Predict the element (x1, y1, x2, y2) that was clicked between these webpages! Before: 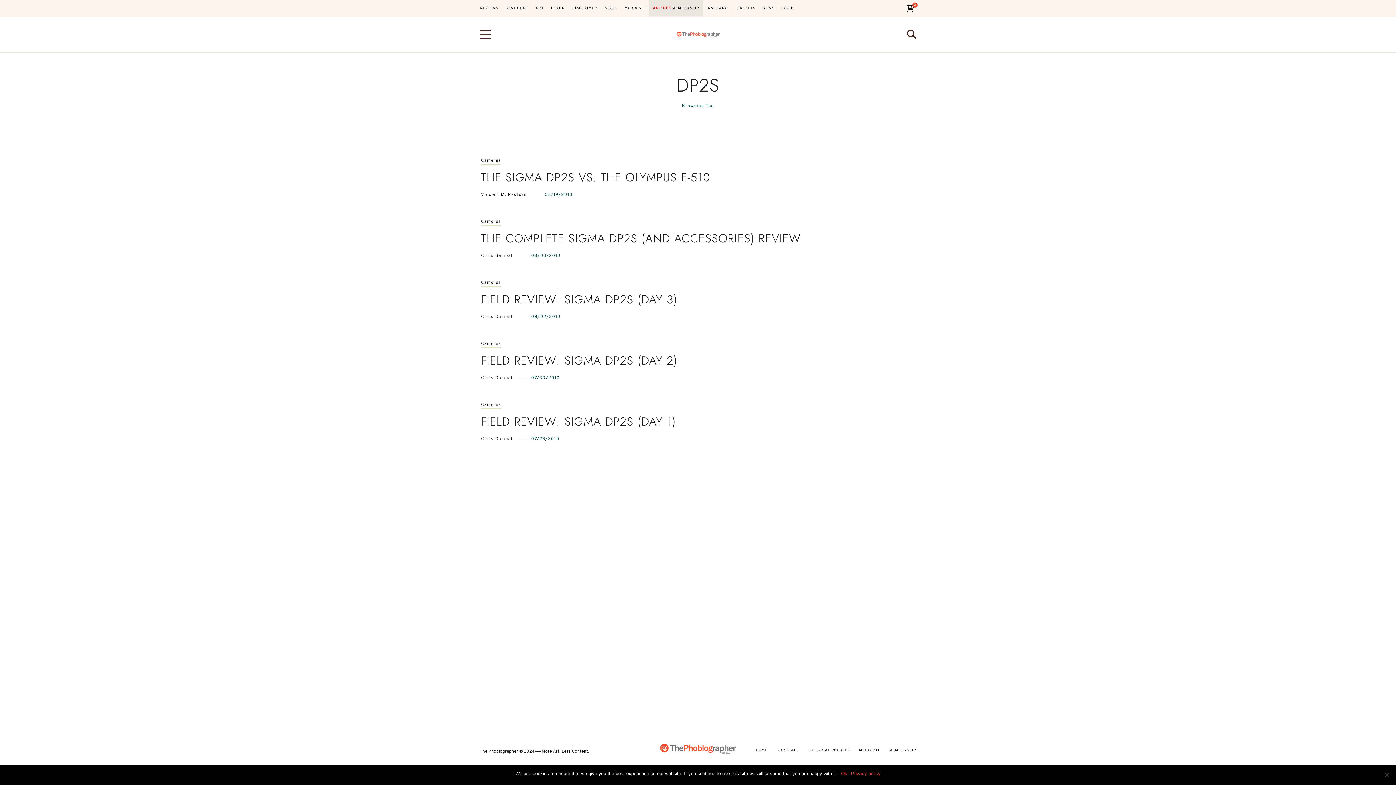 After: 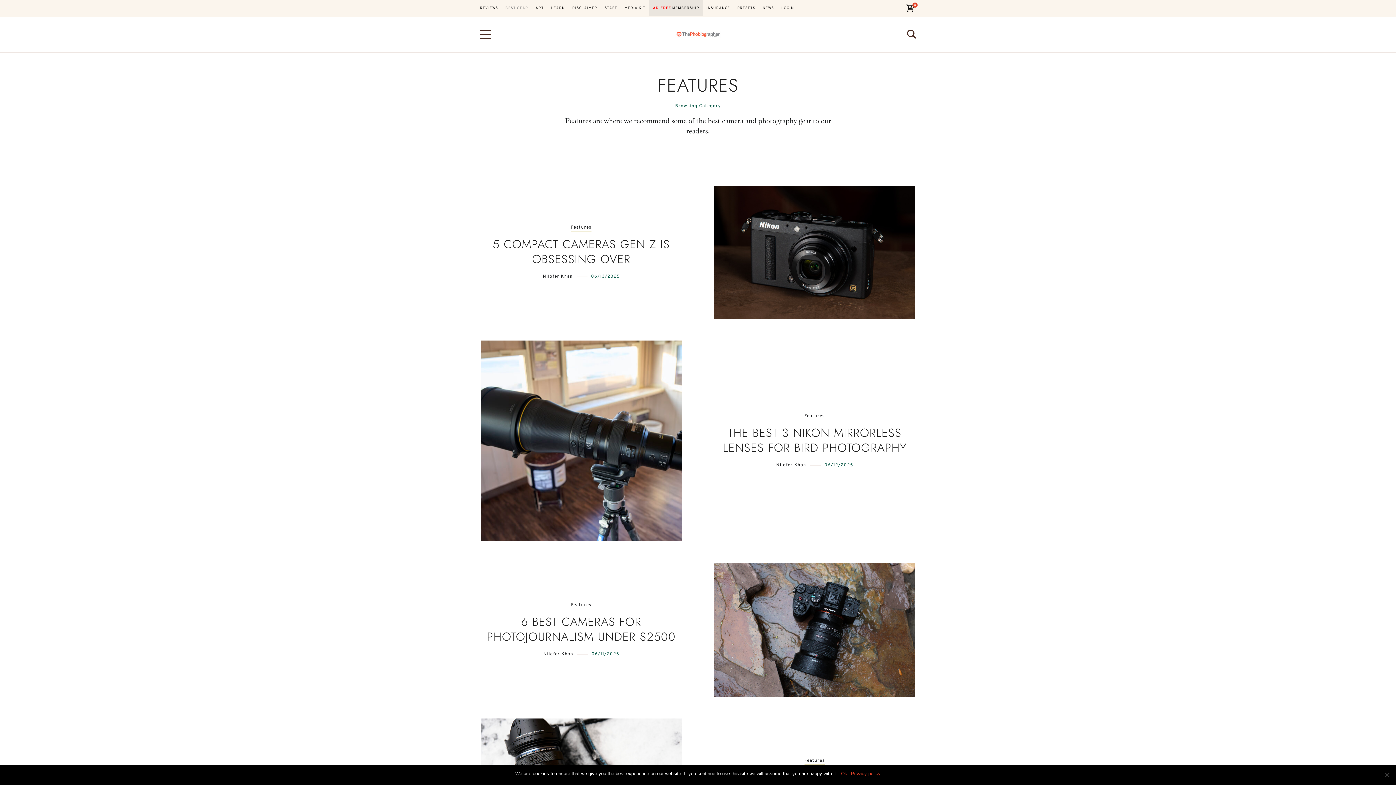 Action: bbox: (501, 0, 532, 16) label: BEST GEAR